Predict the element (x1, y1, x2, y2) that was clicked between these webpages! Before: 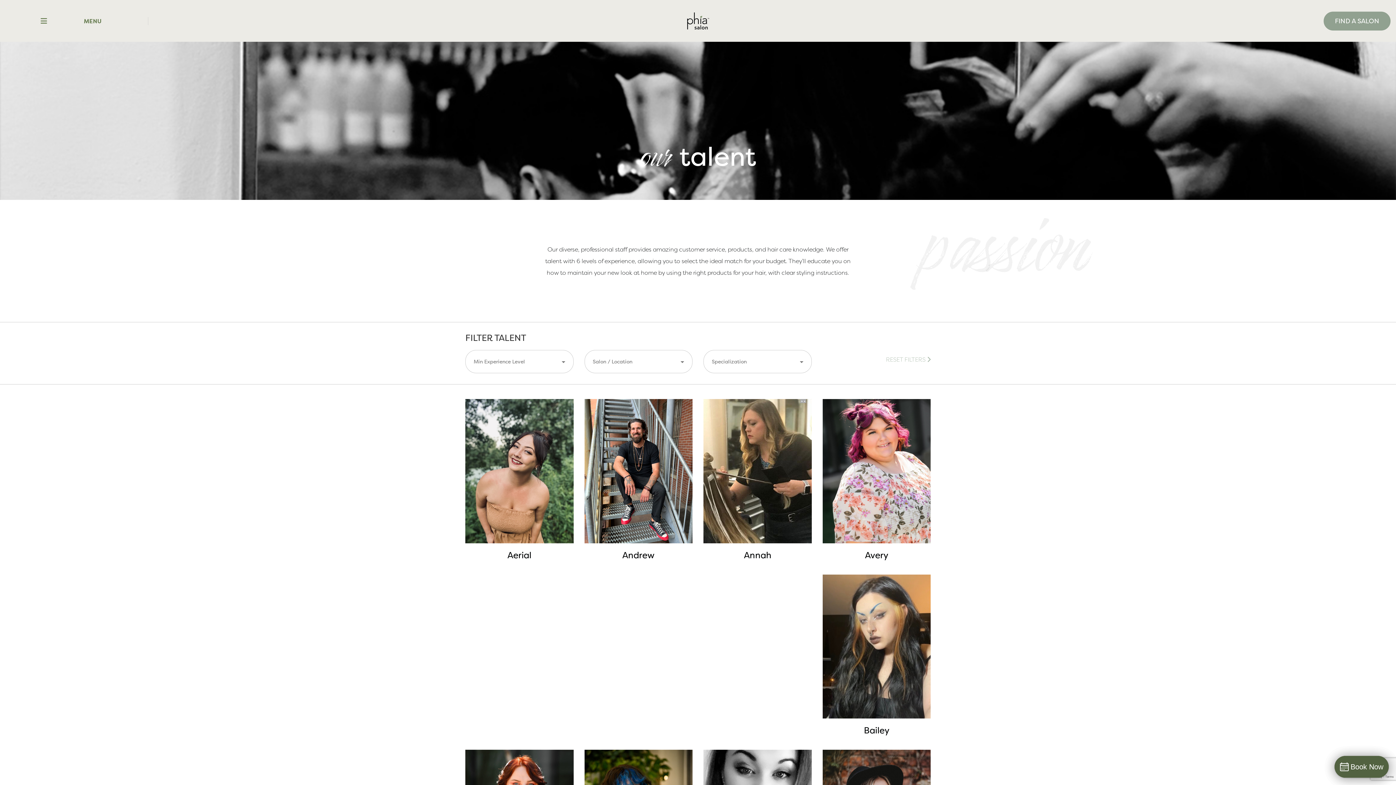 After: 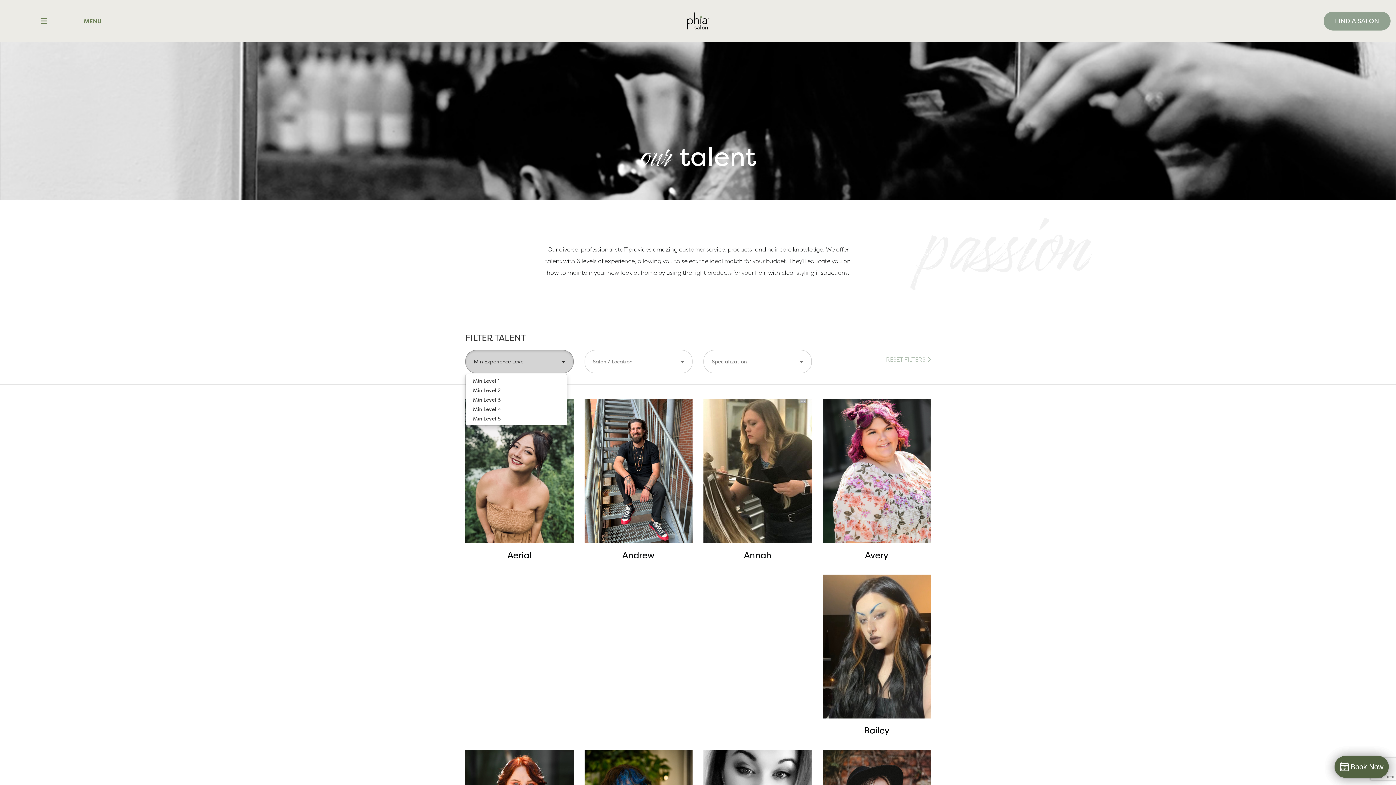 Action: label: Min Experience Level bbox: (465, 350, 573, 373)